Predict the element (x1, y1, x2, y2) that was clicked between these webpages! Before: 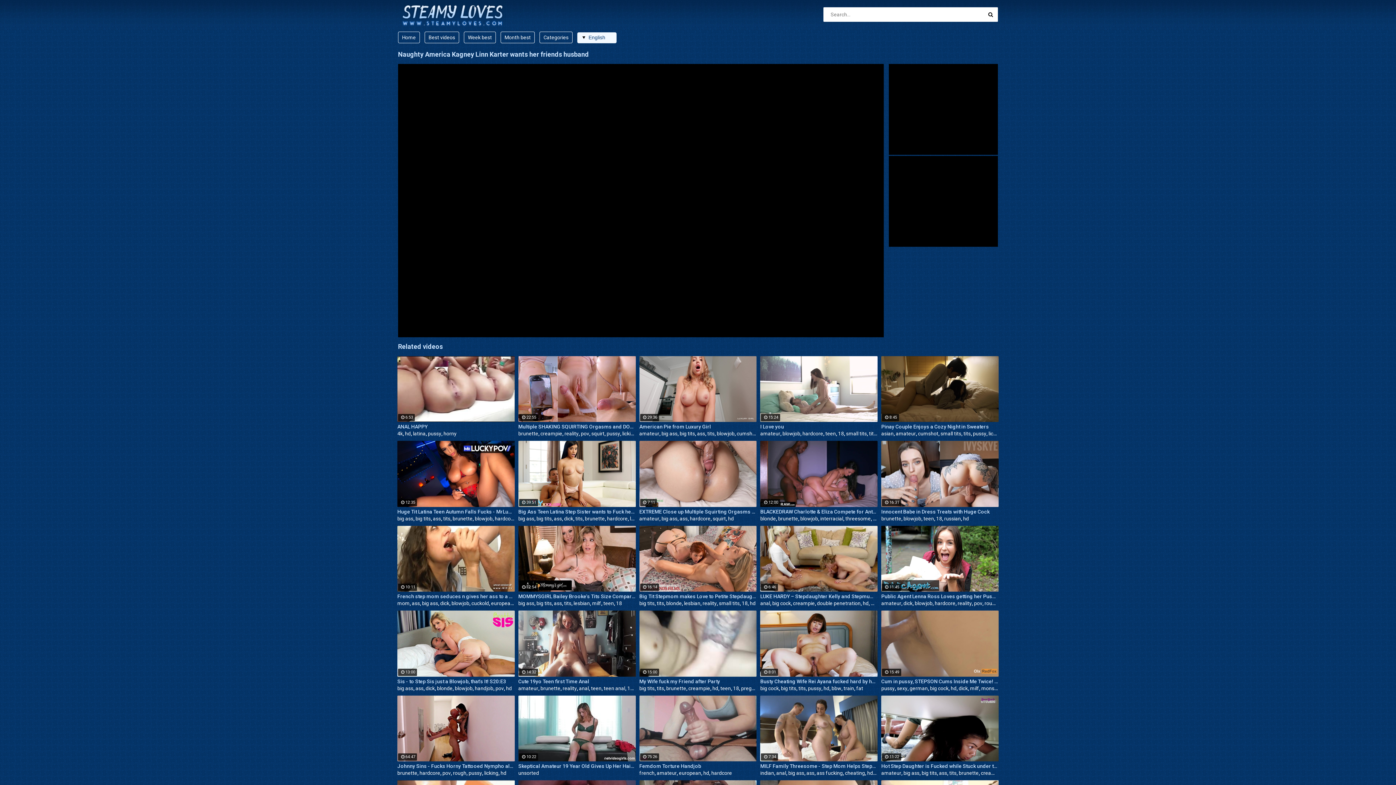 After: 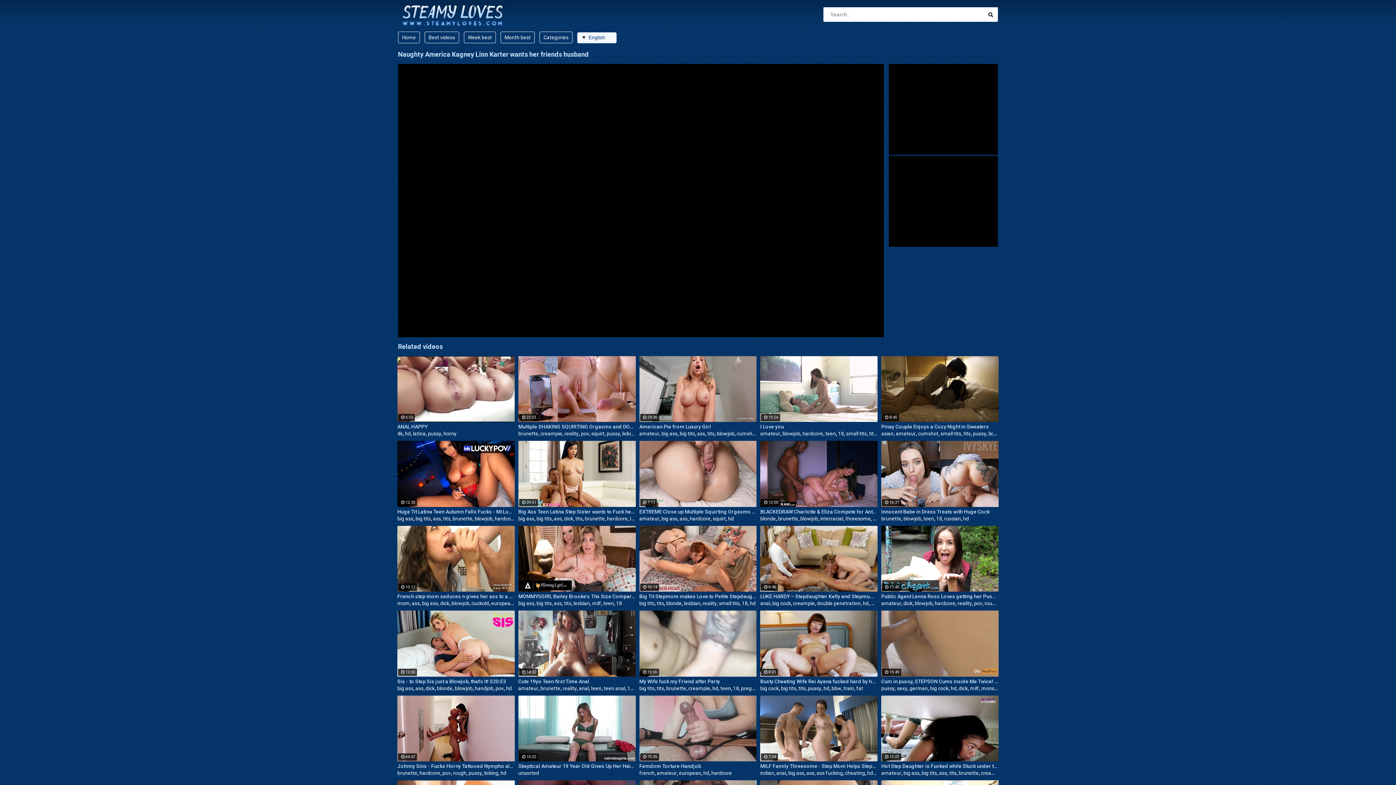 Action: label: lesbian bbox: (573, 600, 590, 606)